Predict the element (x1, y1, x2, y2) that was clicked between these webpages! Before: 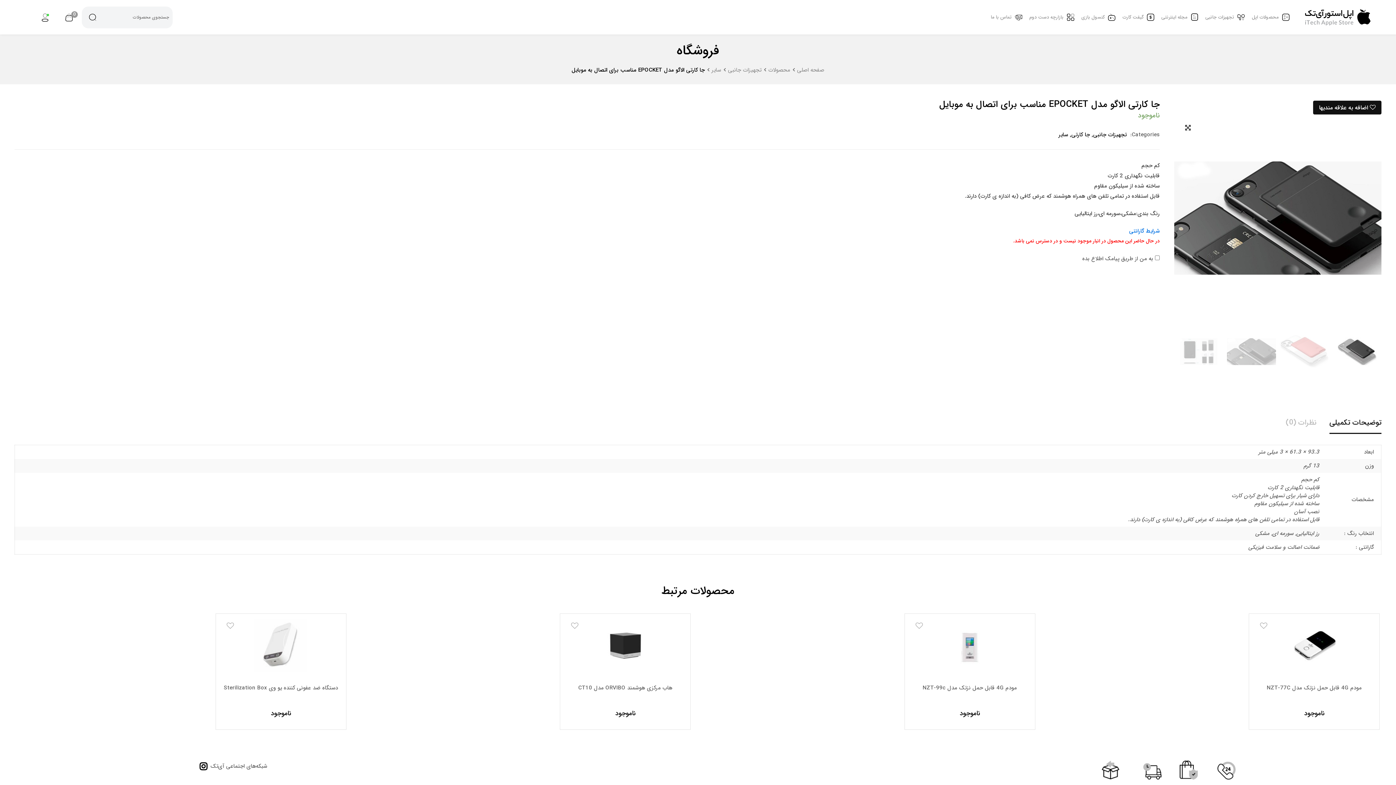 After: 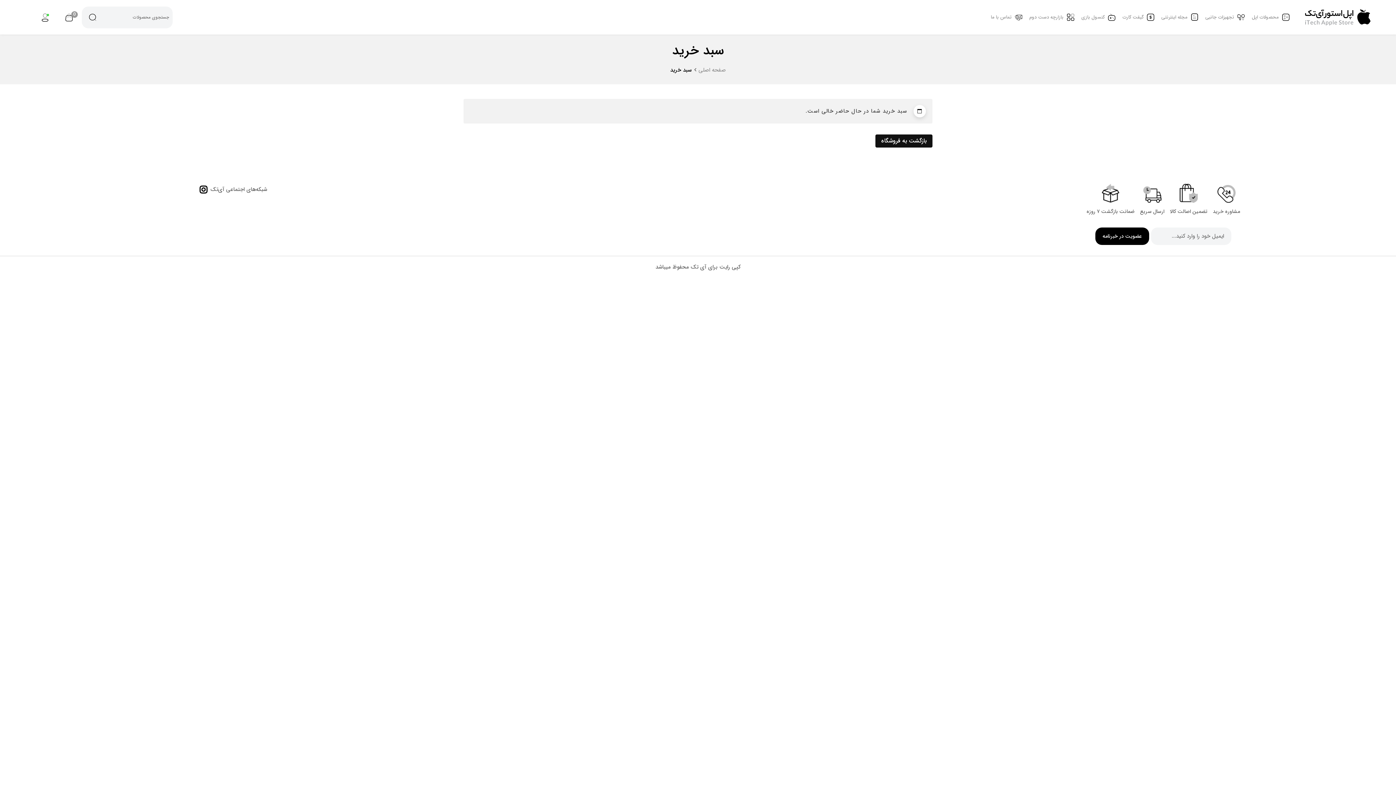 Action: bbox: (65, 9, 72, 25)